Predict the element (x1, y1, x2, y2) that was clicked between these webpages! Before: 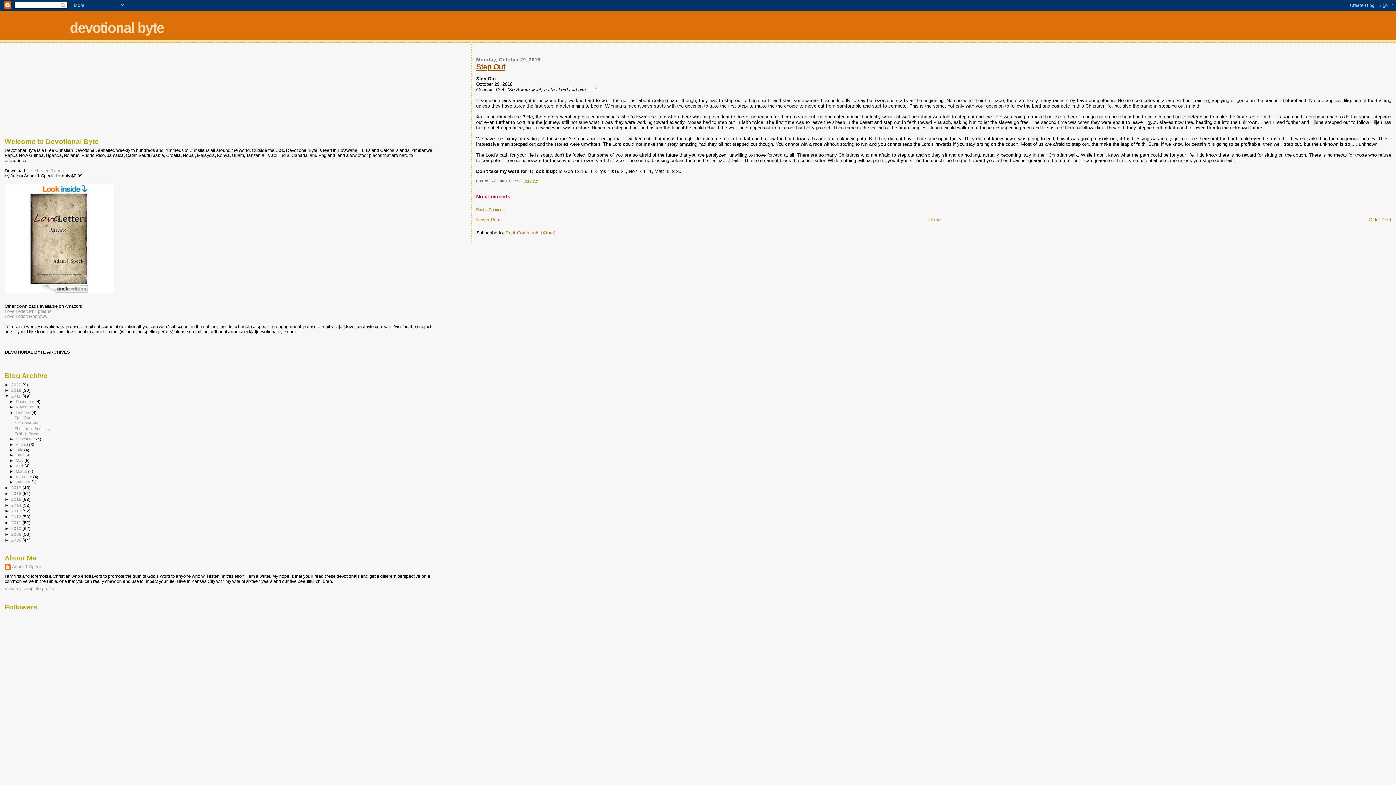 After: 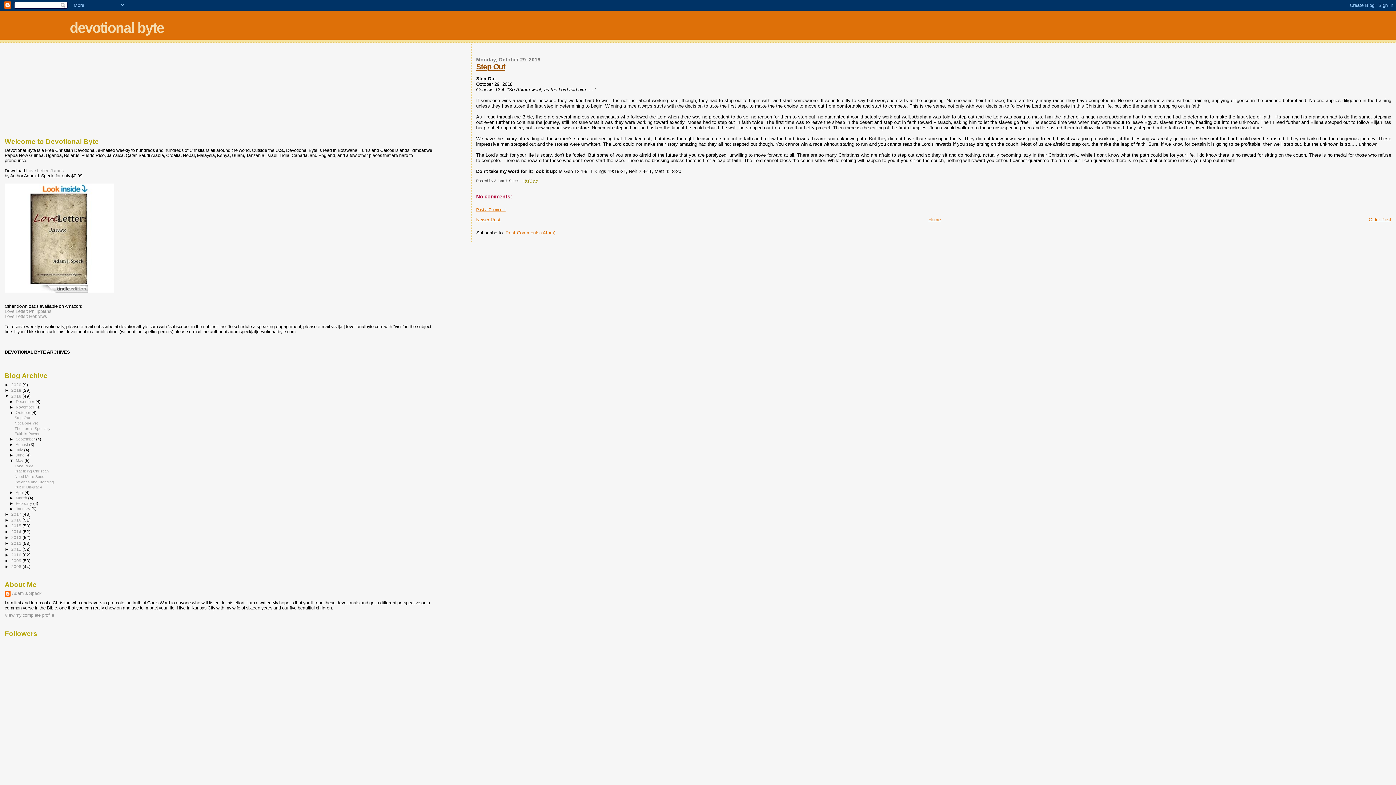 Action: bbox: (9, 458, 15, 462) label: ►  